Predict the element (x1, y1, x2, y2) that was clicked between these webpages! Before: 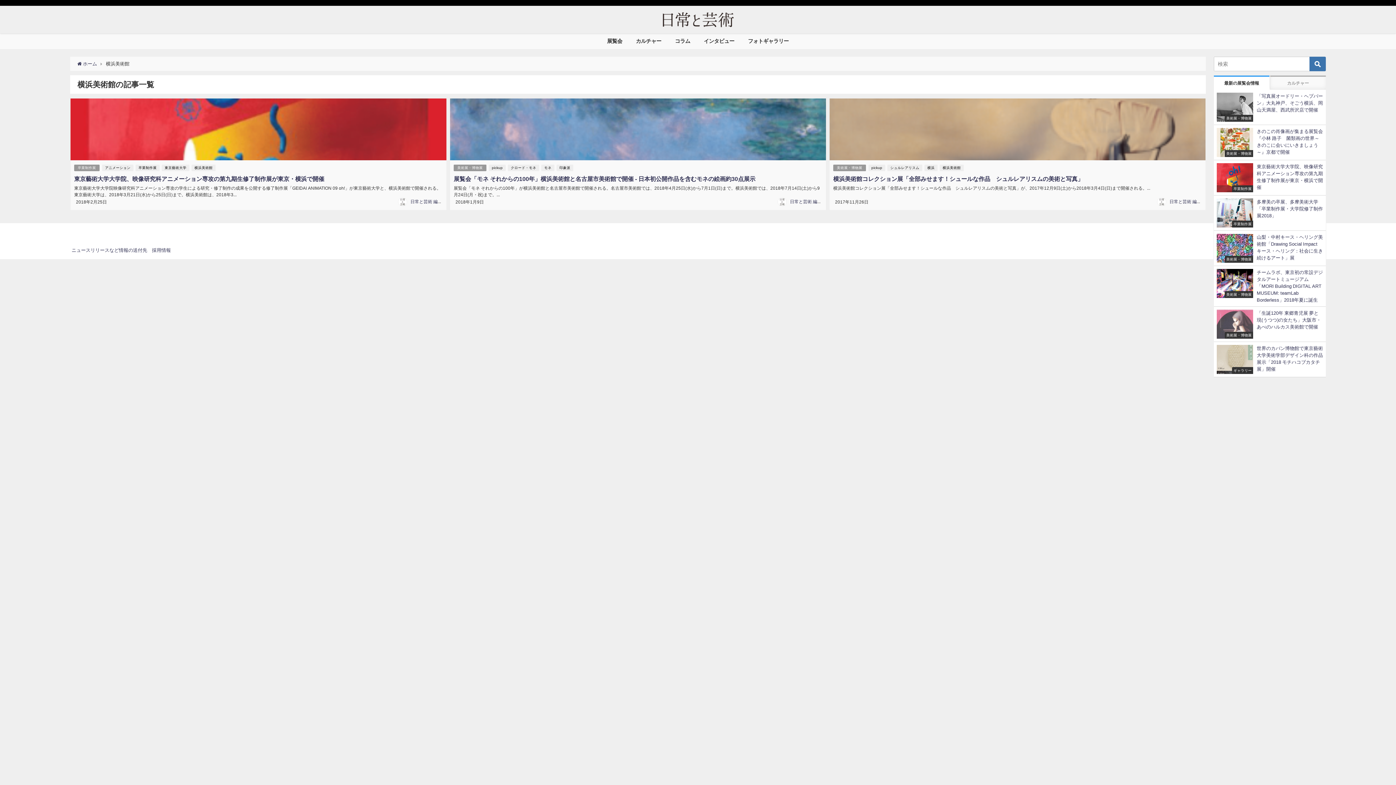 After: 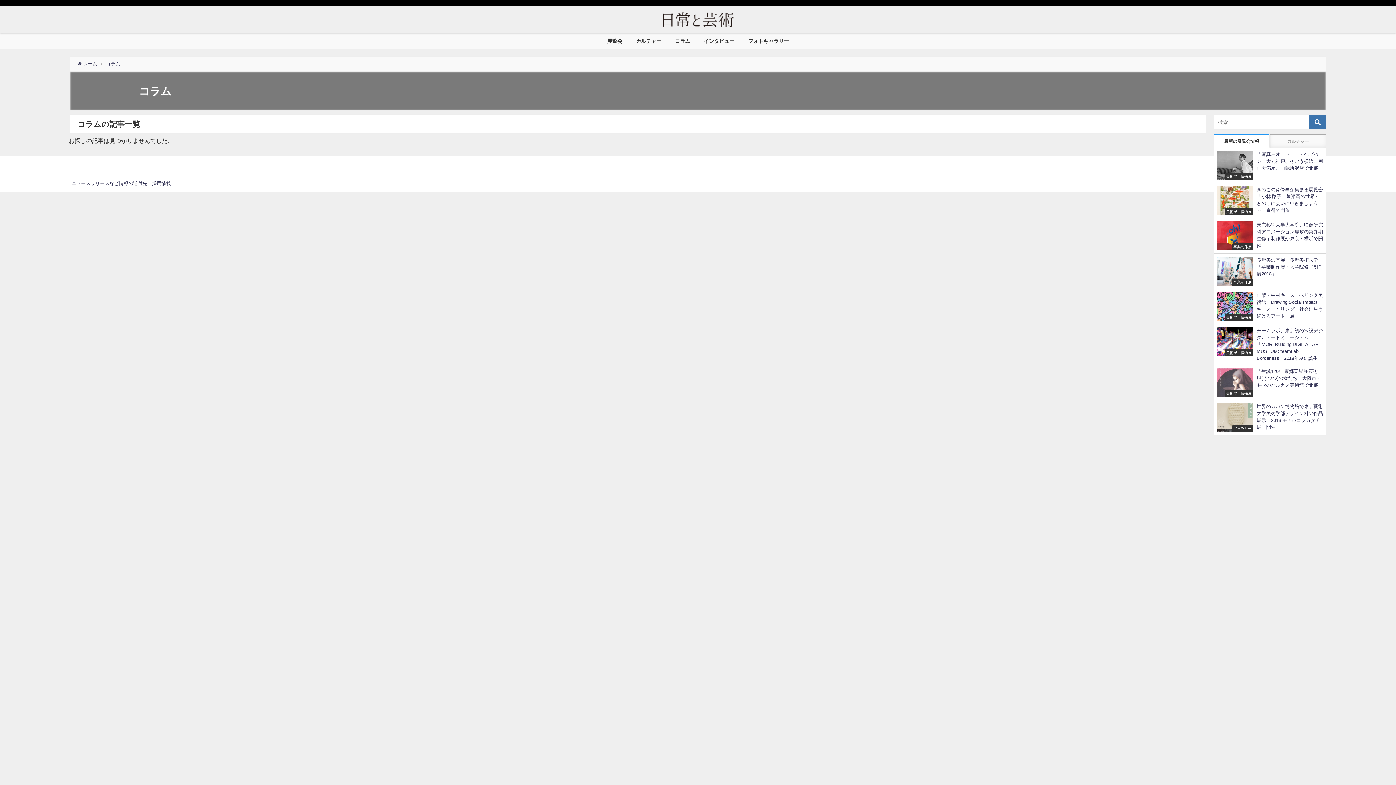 Action: label: コラム bbox: (668, 33, 697, 49)